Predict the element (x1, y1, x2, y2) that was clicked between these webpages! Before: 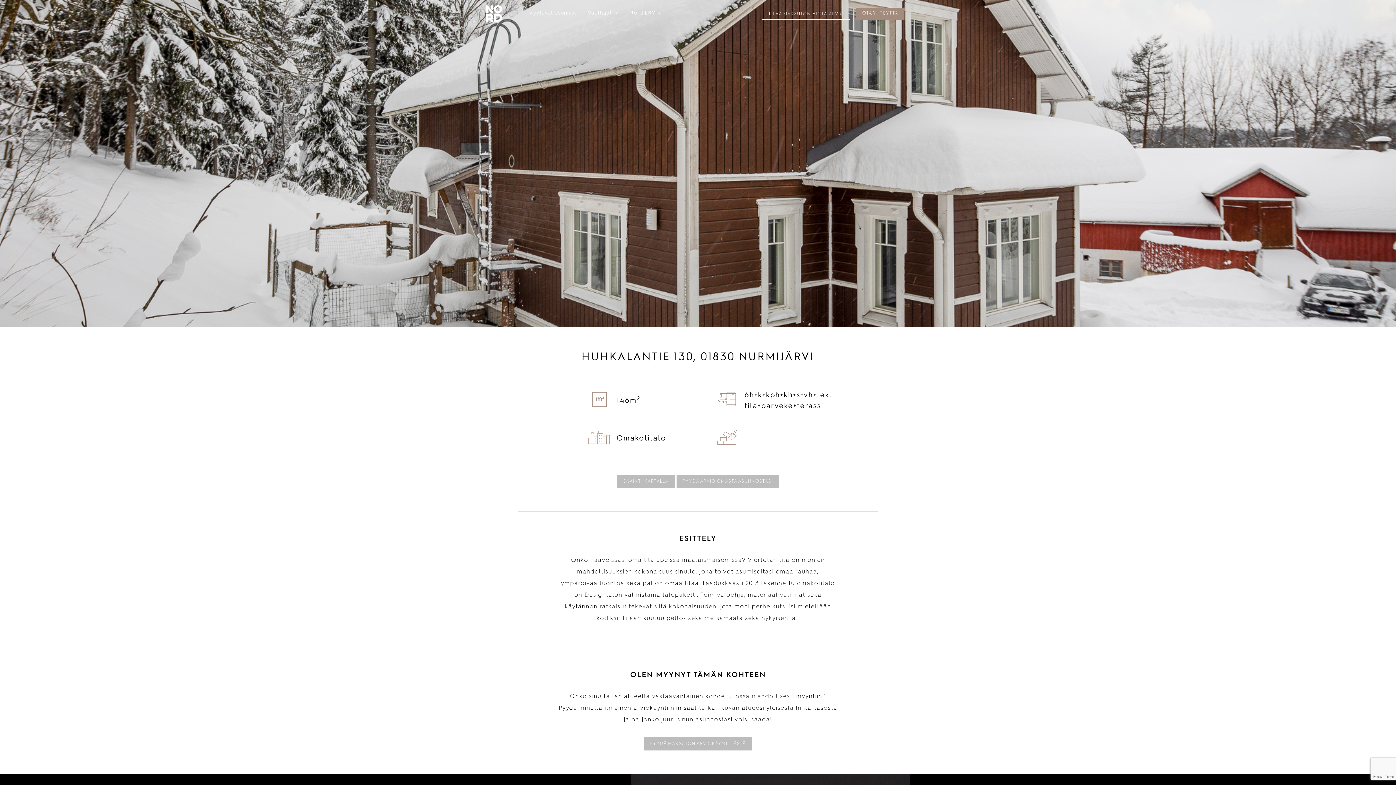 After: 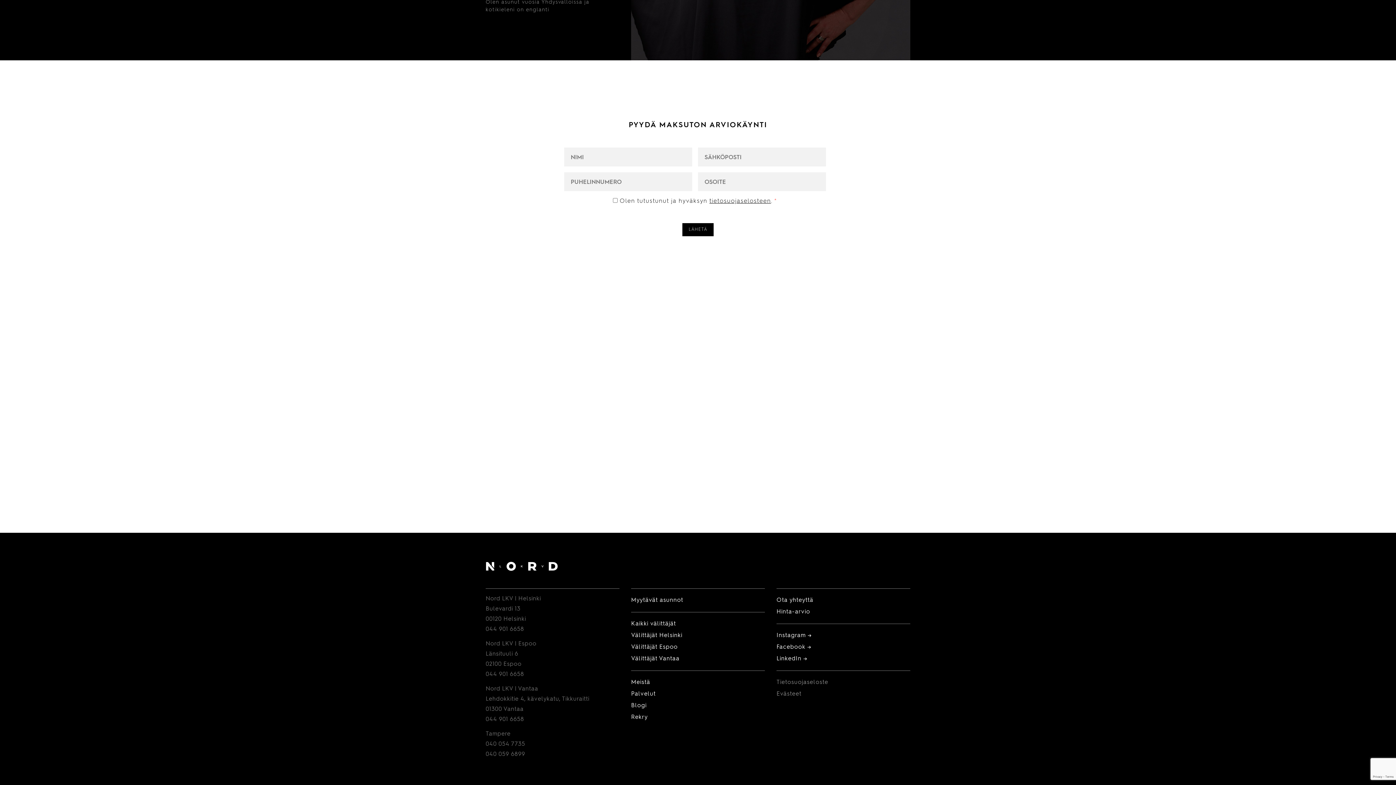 Action: bbox: (676, 475, 779, 488) label: PYYDÄ ARVIO OMASTA ASUNNOSTASI